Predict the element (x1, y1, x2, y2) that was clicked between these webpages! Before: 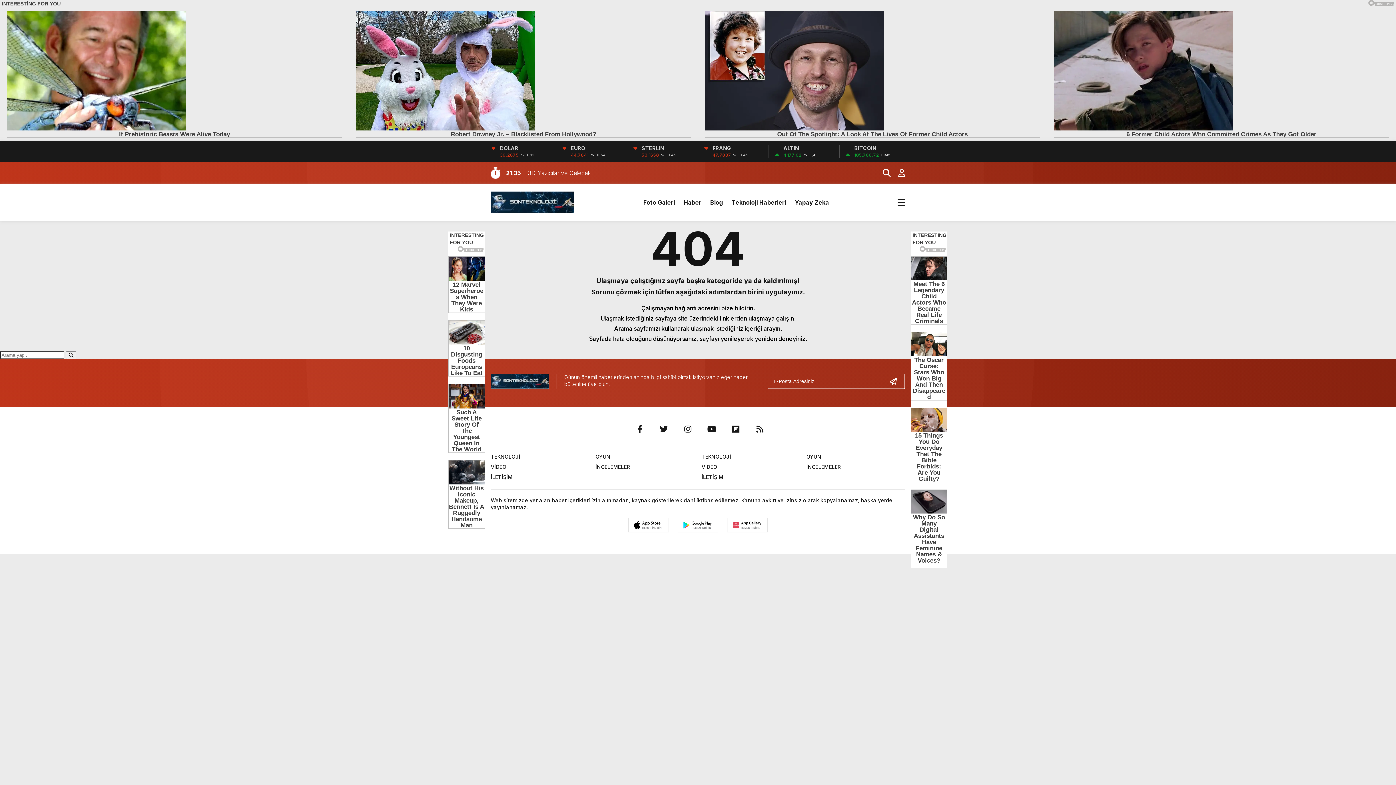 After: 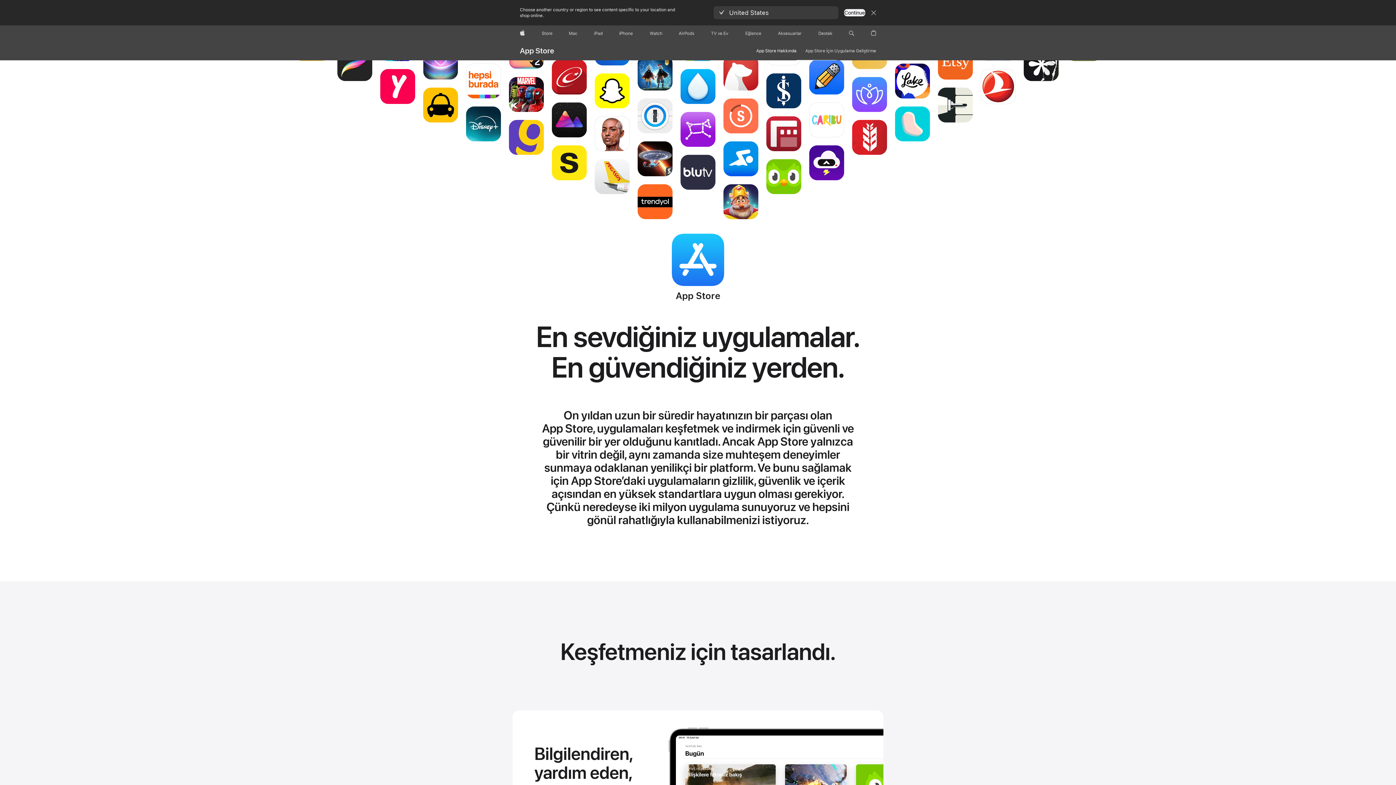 Action: bbox: (628, 518, 669, 532)